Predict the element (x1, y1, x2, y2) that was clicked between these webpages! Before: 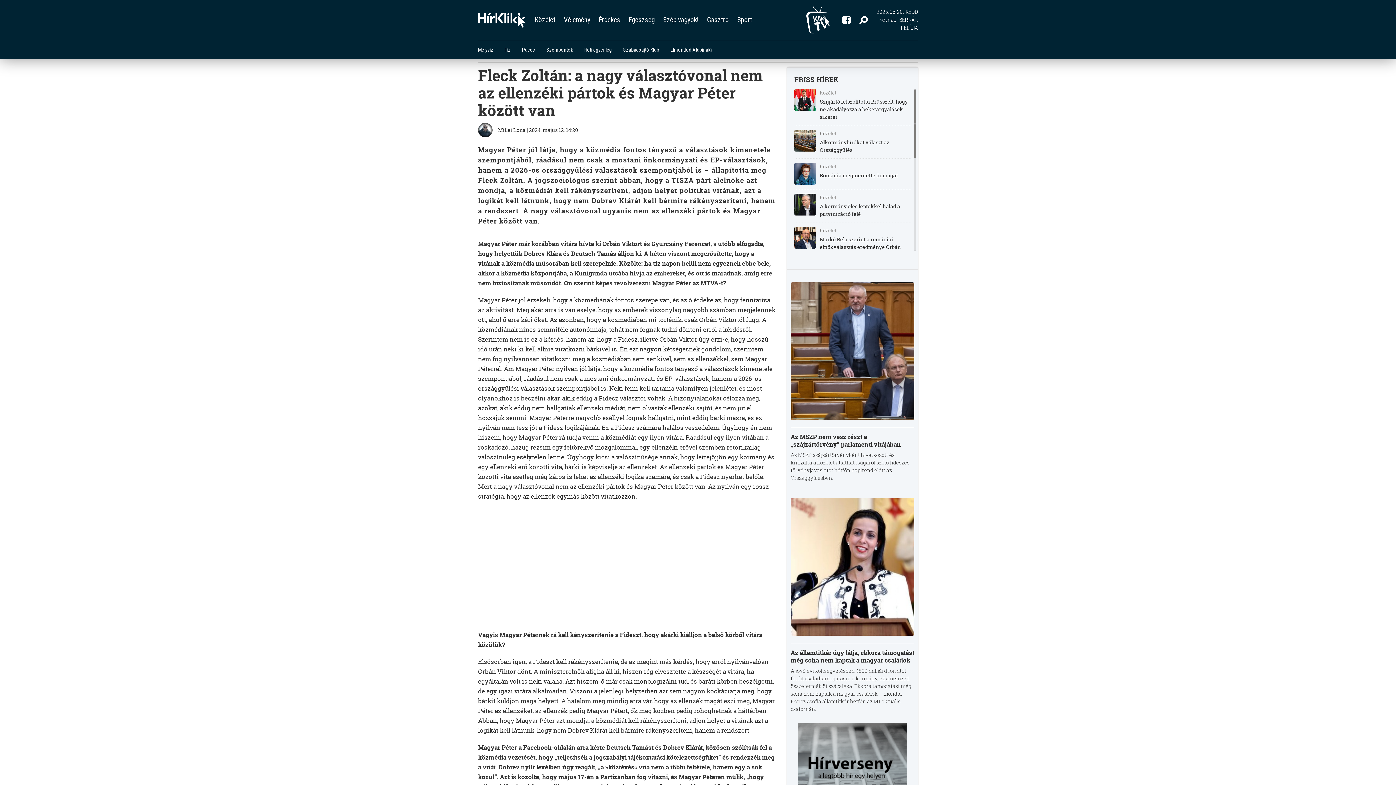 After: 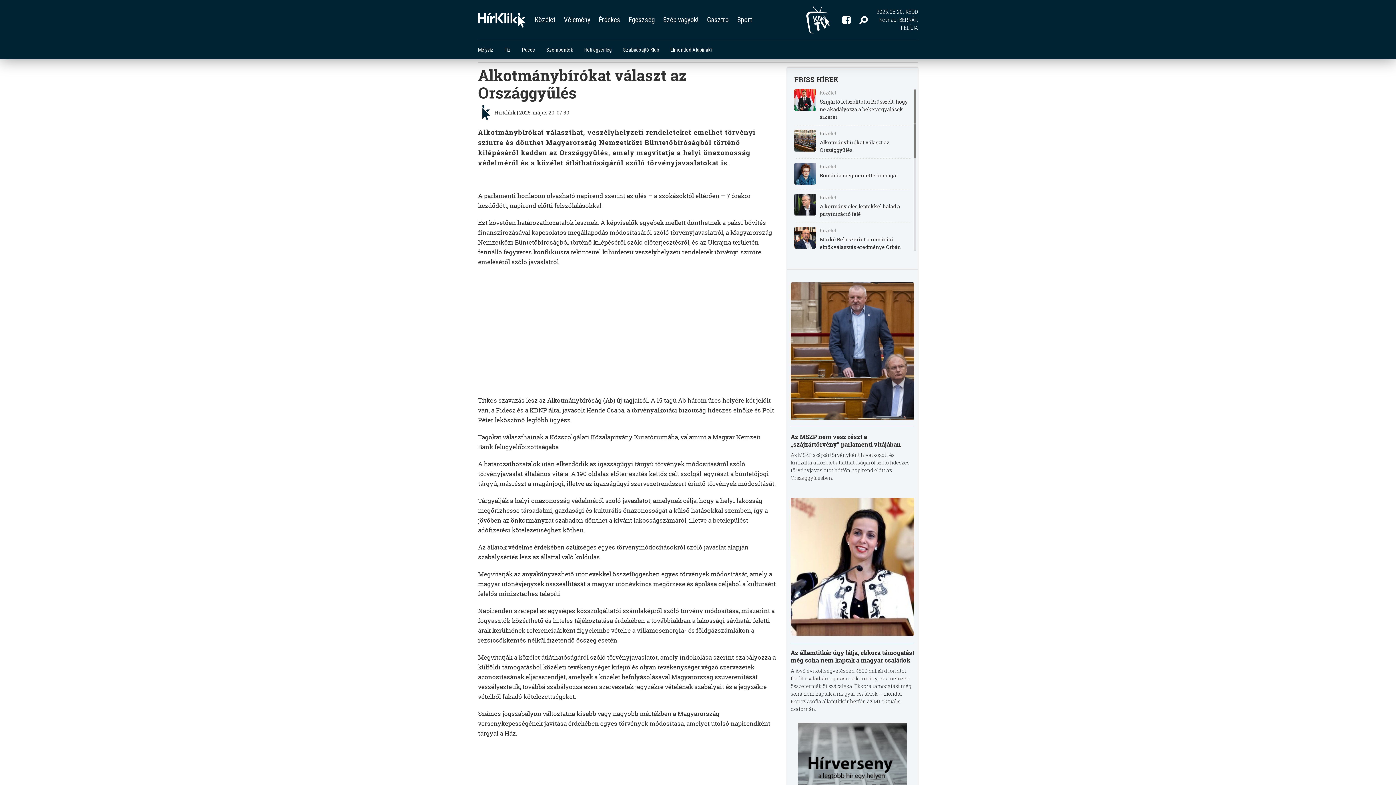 Action: bbox: (787, 125, 918, 153) label: 	Közélet
Alkotmánybírókat választ az Országgyűlés